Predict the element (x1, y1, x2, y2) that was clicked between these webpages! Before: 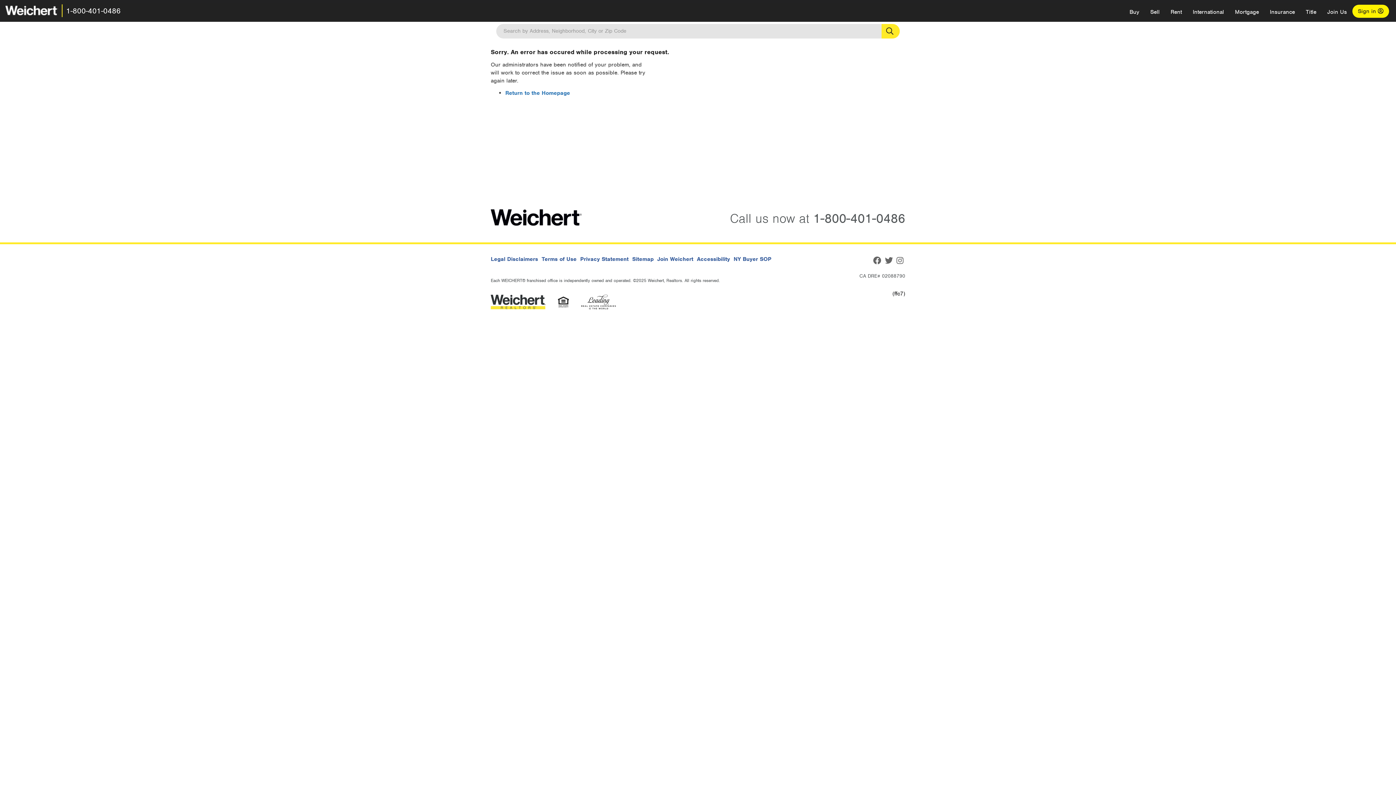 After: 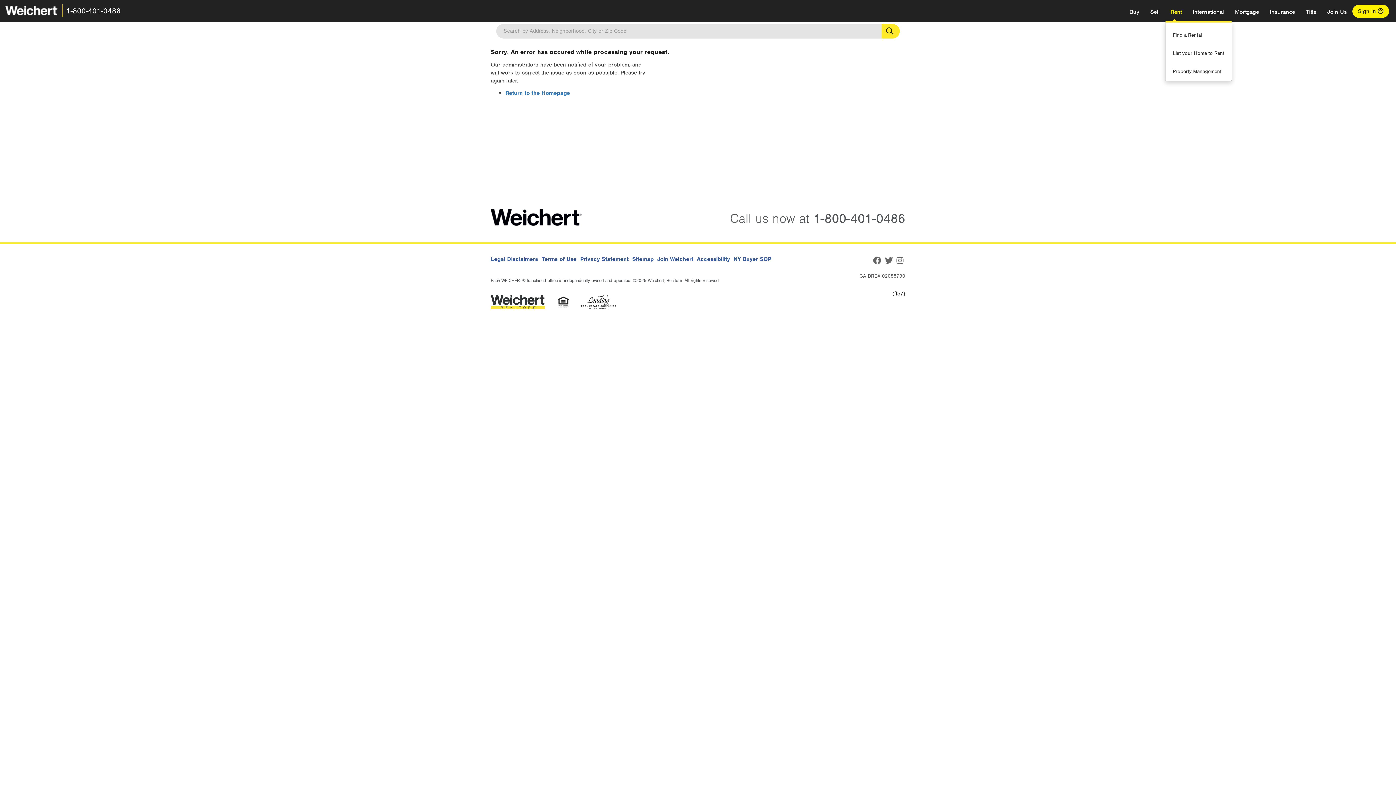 Action: bbox: (1165, 2, 1187, 21) label: Rent